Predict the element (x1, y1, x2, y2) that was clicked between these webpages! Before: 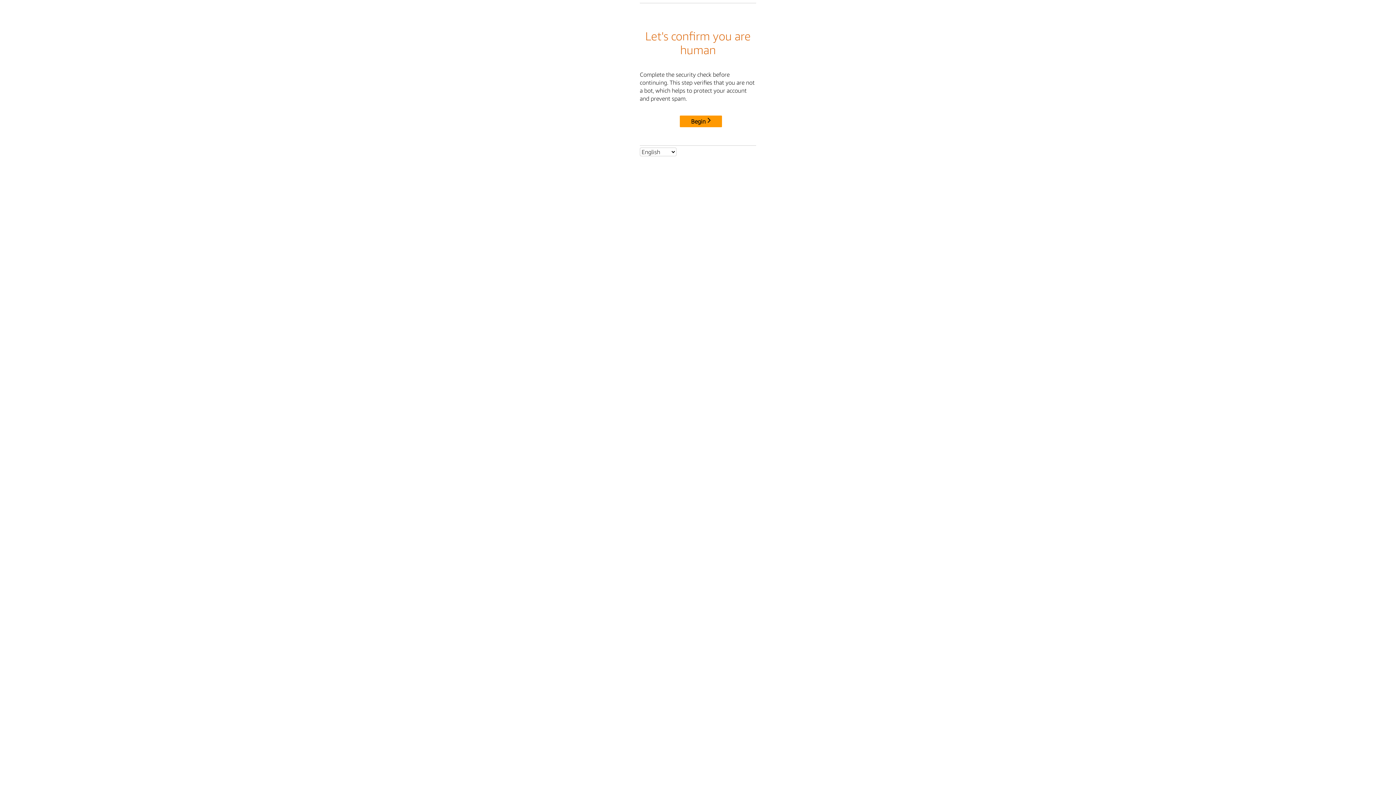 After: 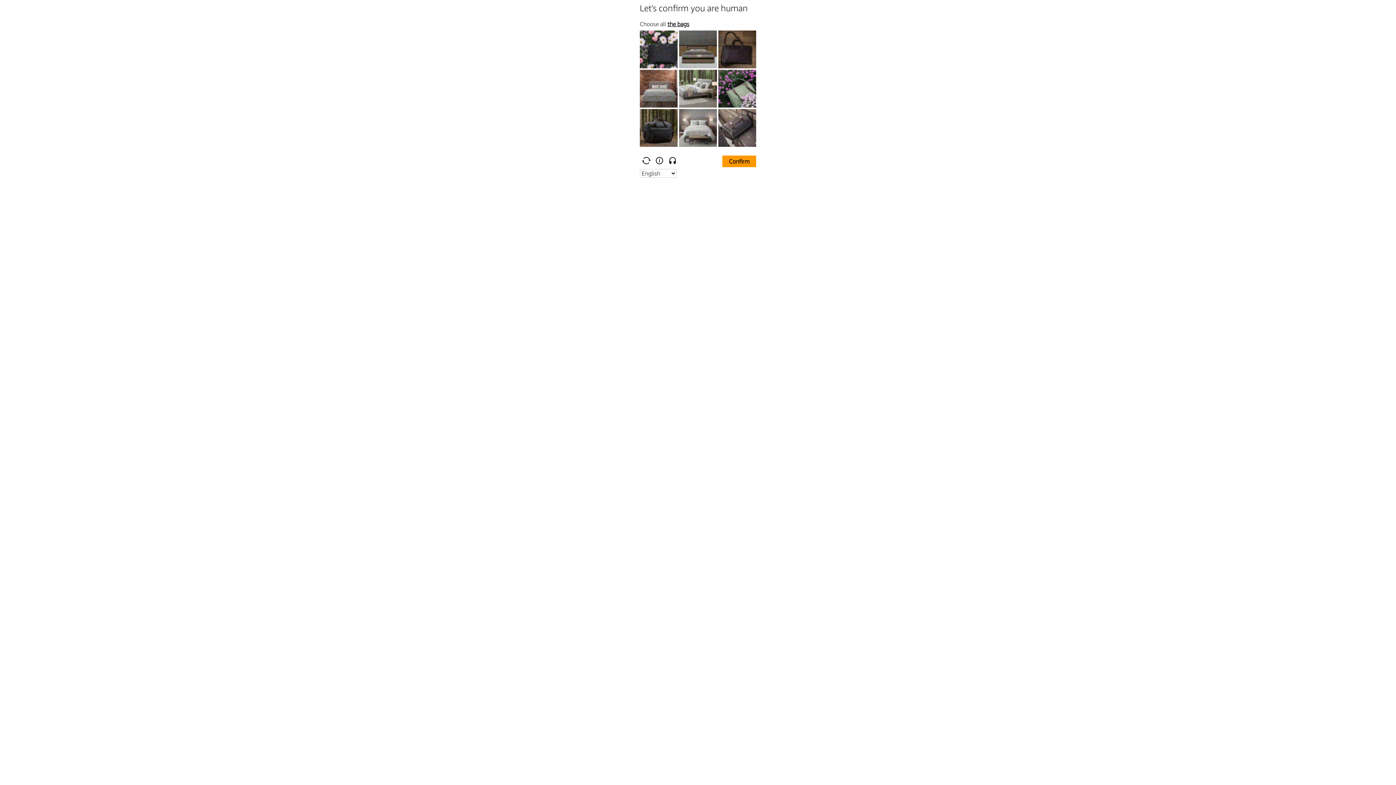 Action: bbox: (680, 115, 722, 127) label: Begin